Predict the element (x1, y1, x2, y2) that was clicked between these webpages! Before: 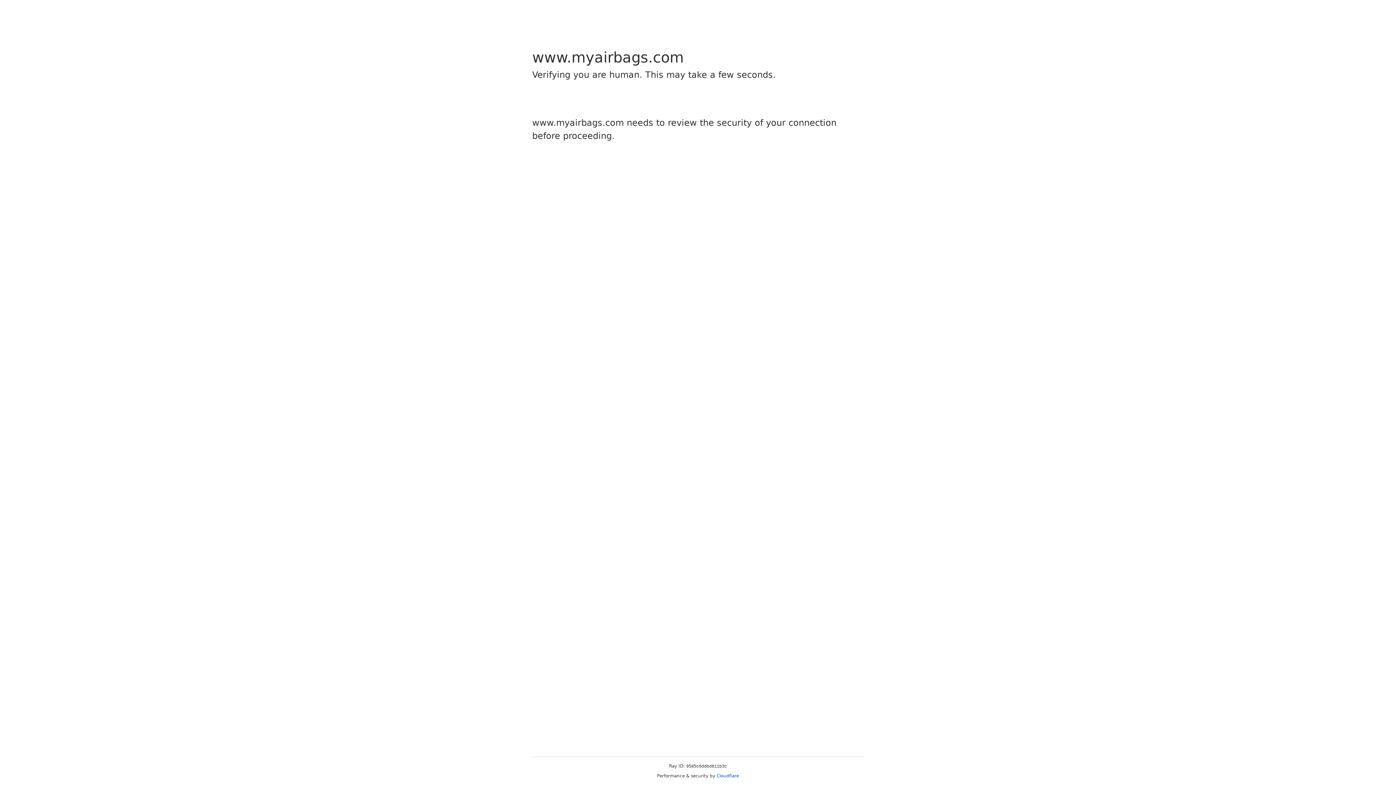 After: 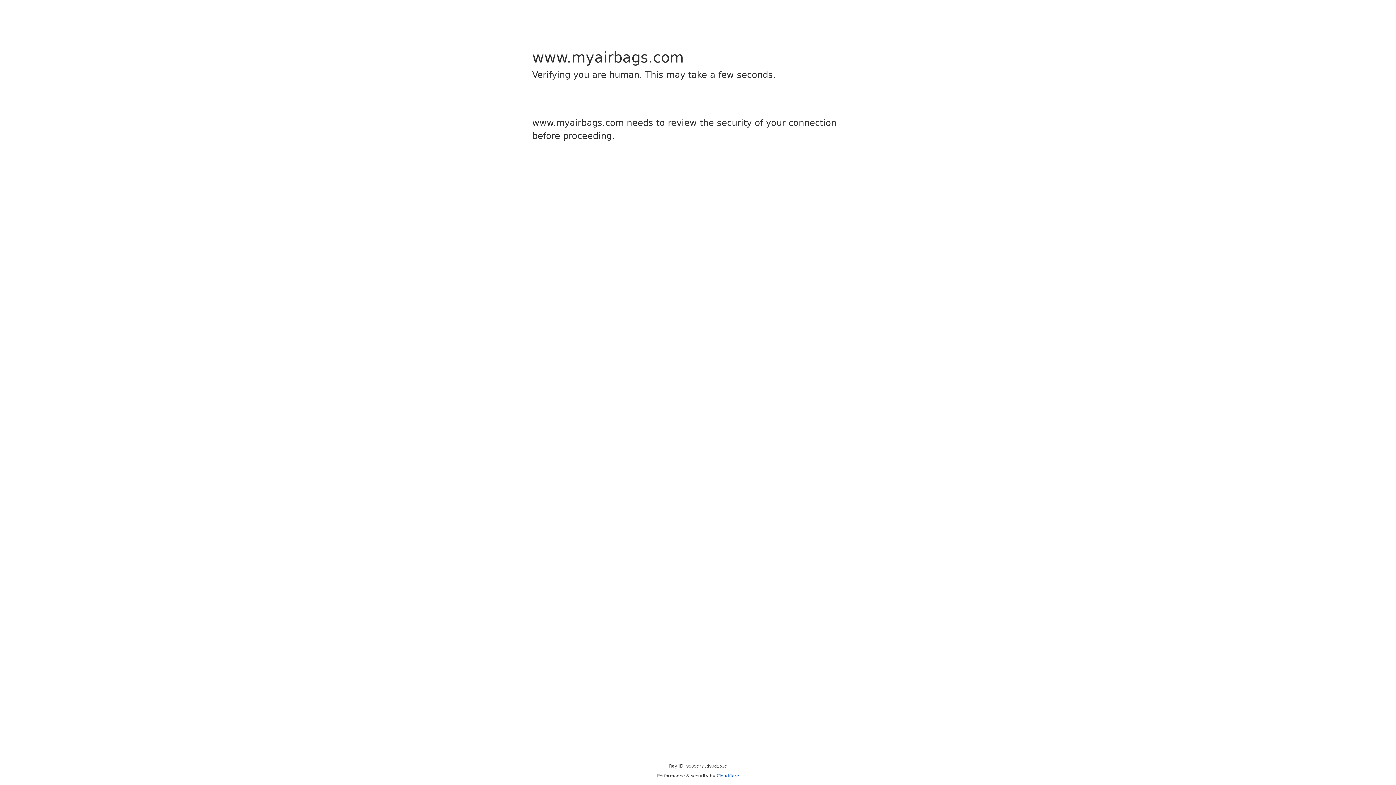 Action: label: Cloudflare bbox: (716, 773, 739, 778)